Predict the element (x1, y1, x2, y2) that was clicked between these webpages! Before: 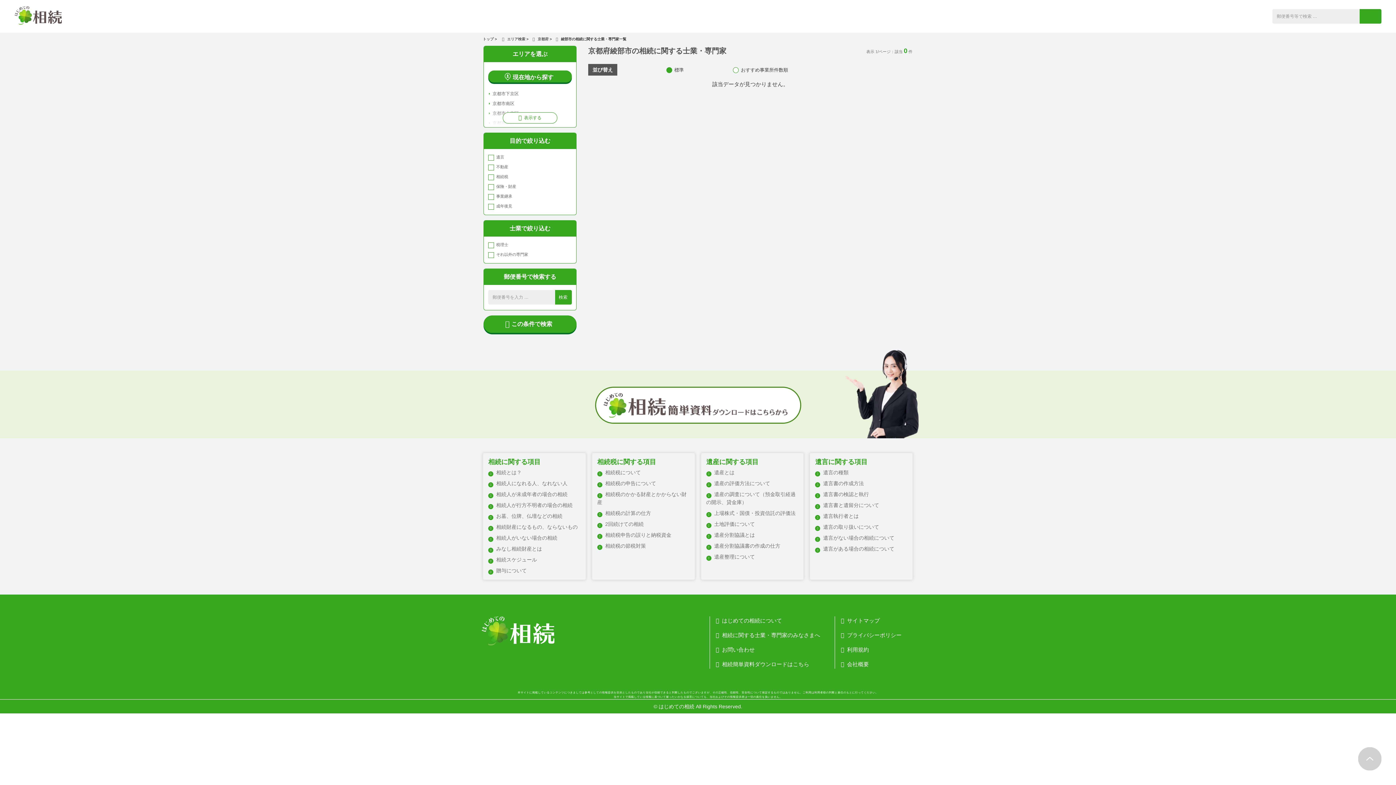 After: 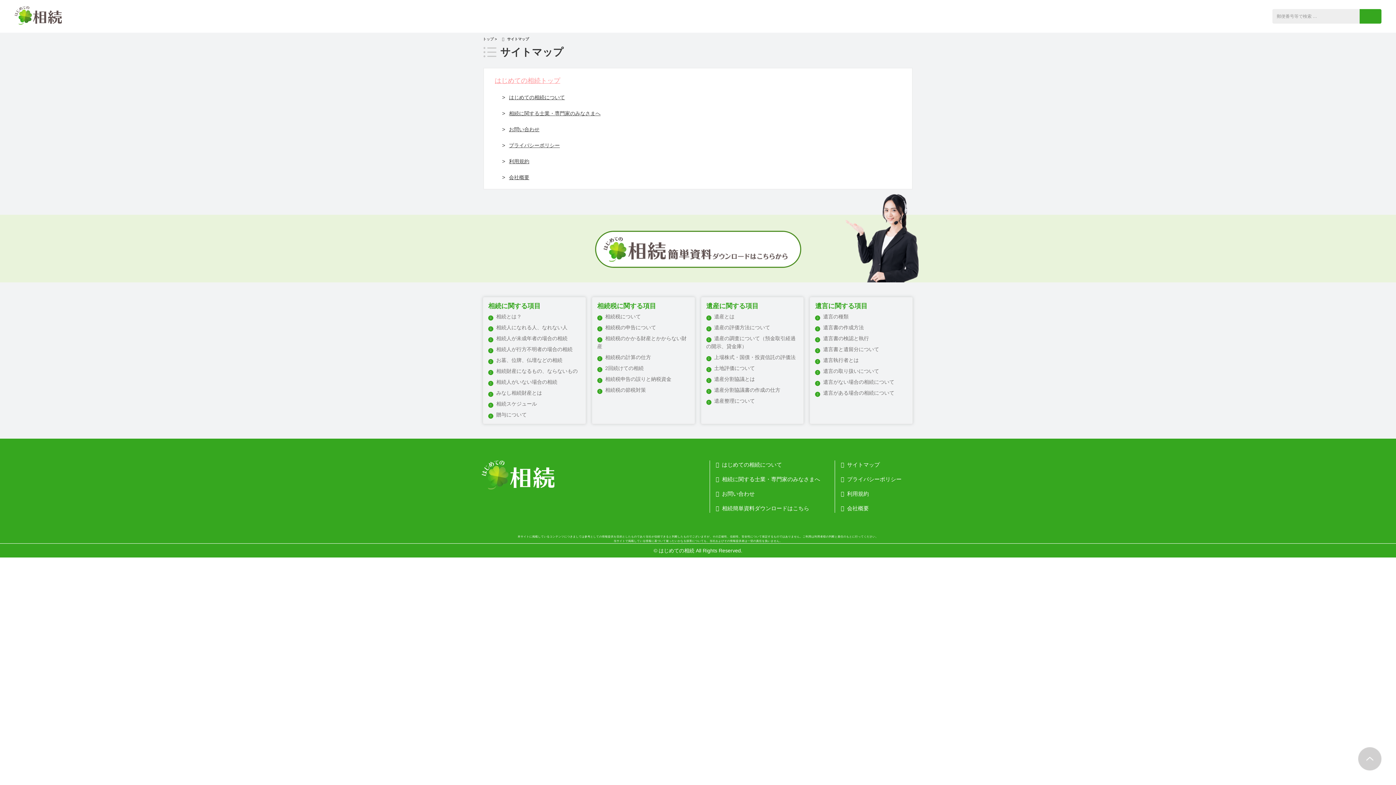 Action: label: サイトマップ bbox: (841, 616, 901, 625)